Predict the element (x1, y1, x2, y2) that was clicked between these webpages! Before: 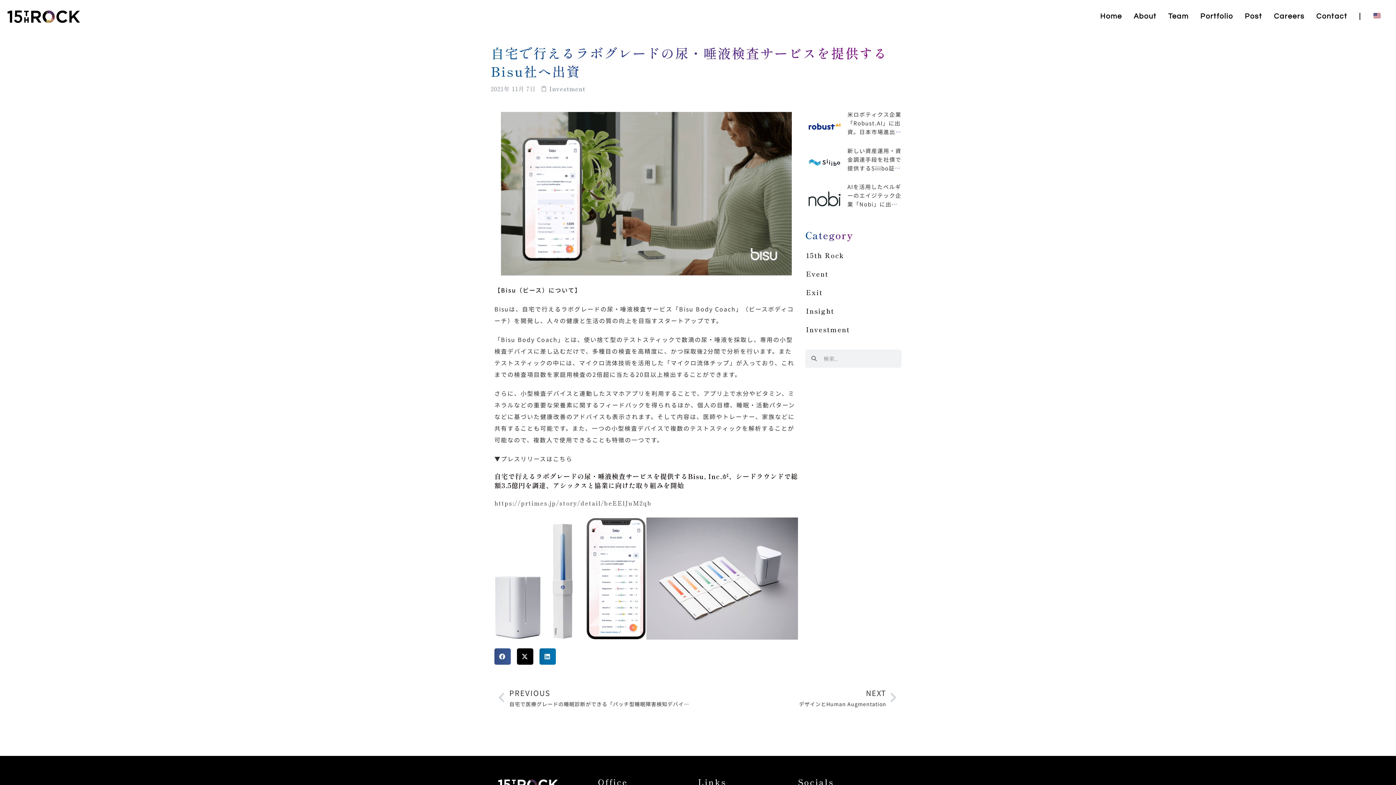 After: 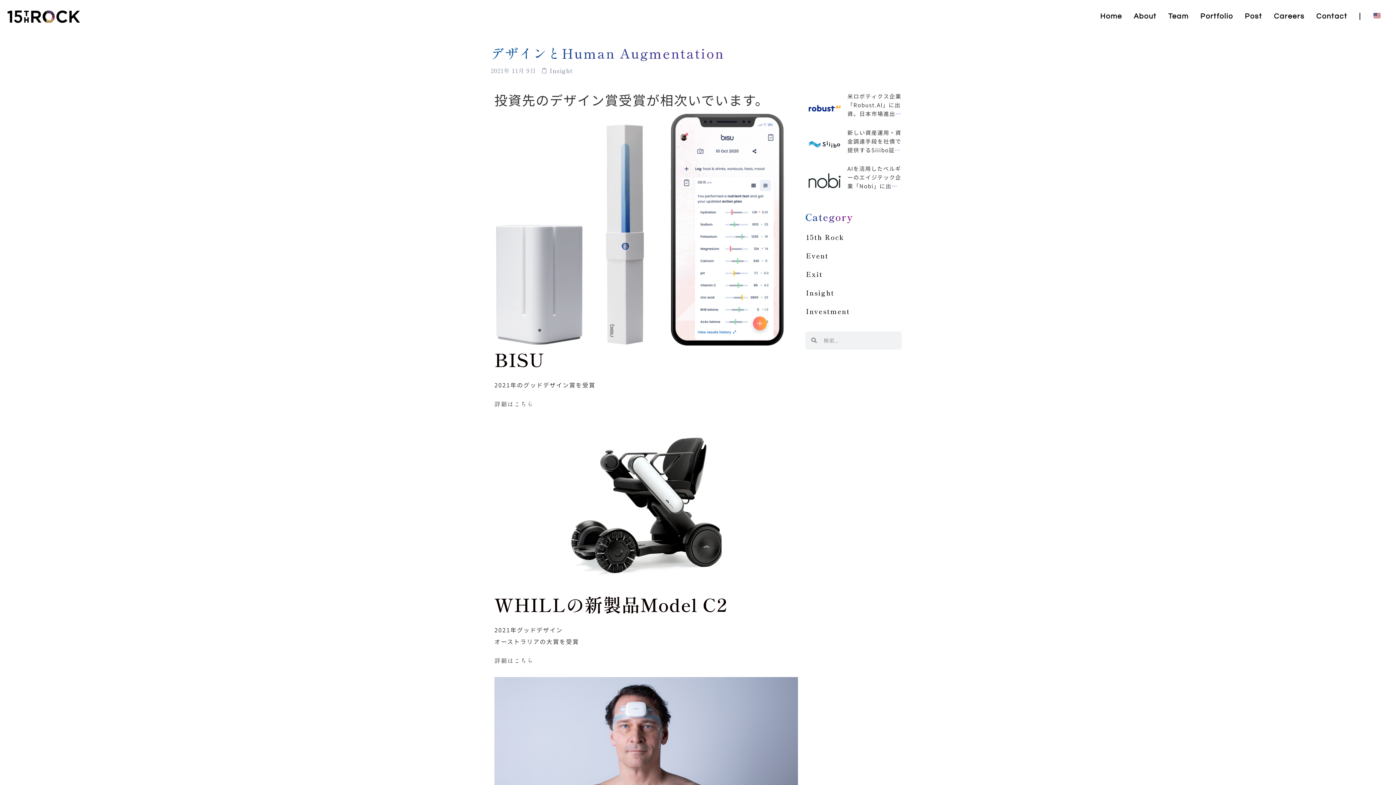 Action: bbox: (705, 686, 897, 708) label: NEXT
デザインとHuman Augmentation
Next